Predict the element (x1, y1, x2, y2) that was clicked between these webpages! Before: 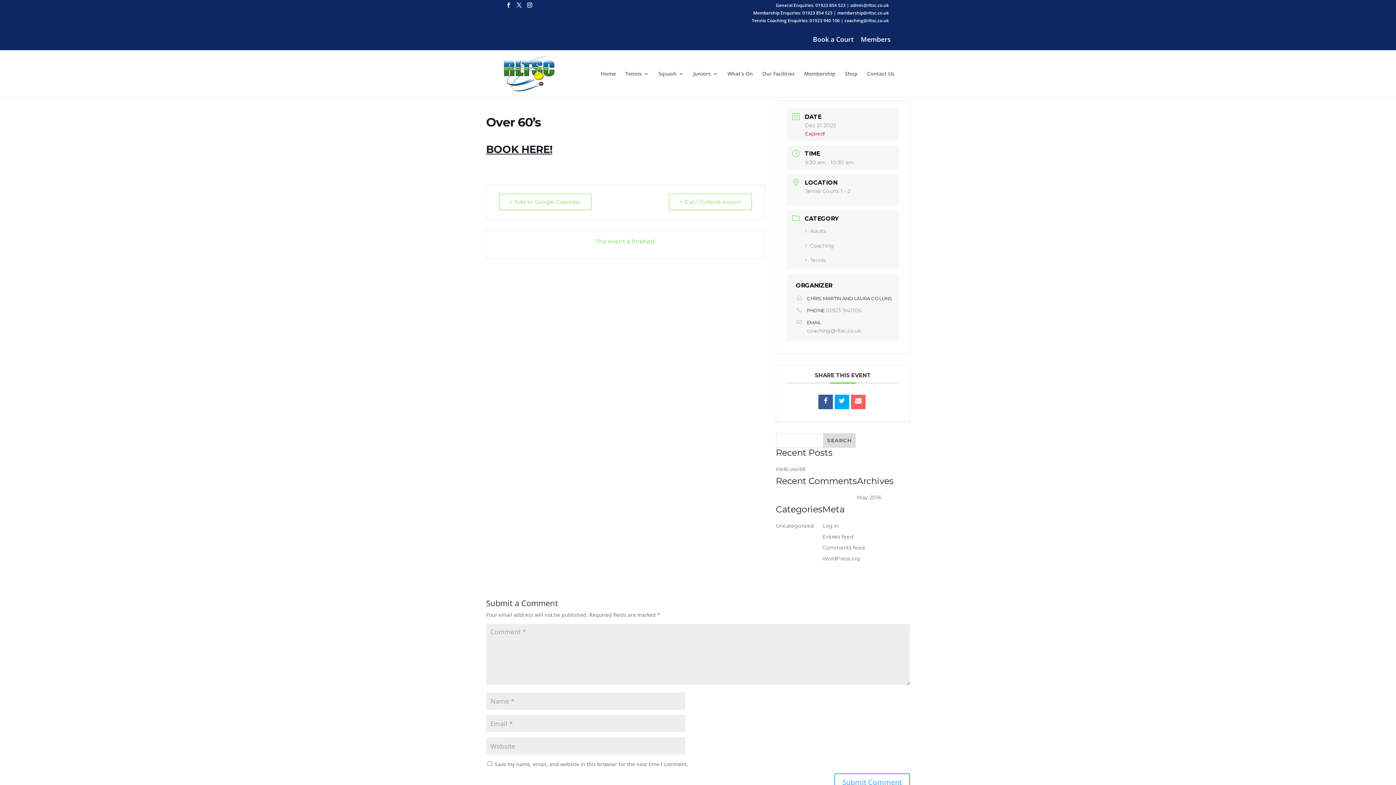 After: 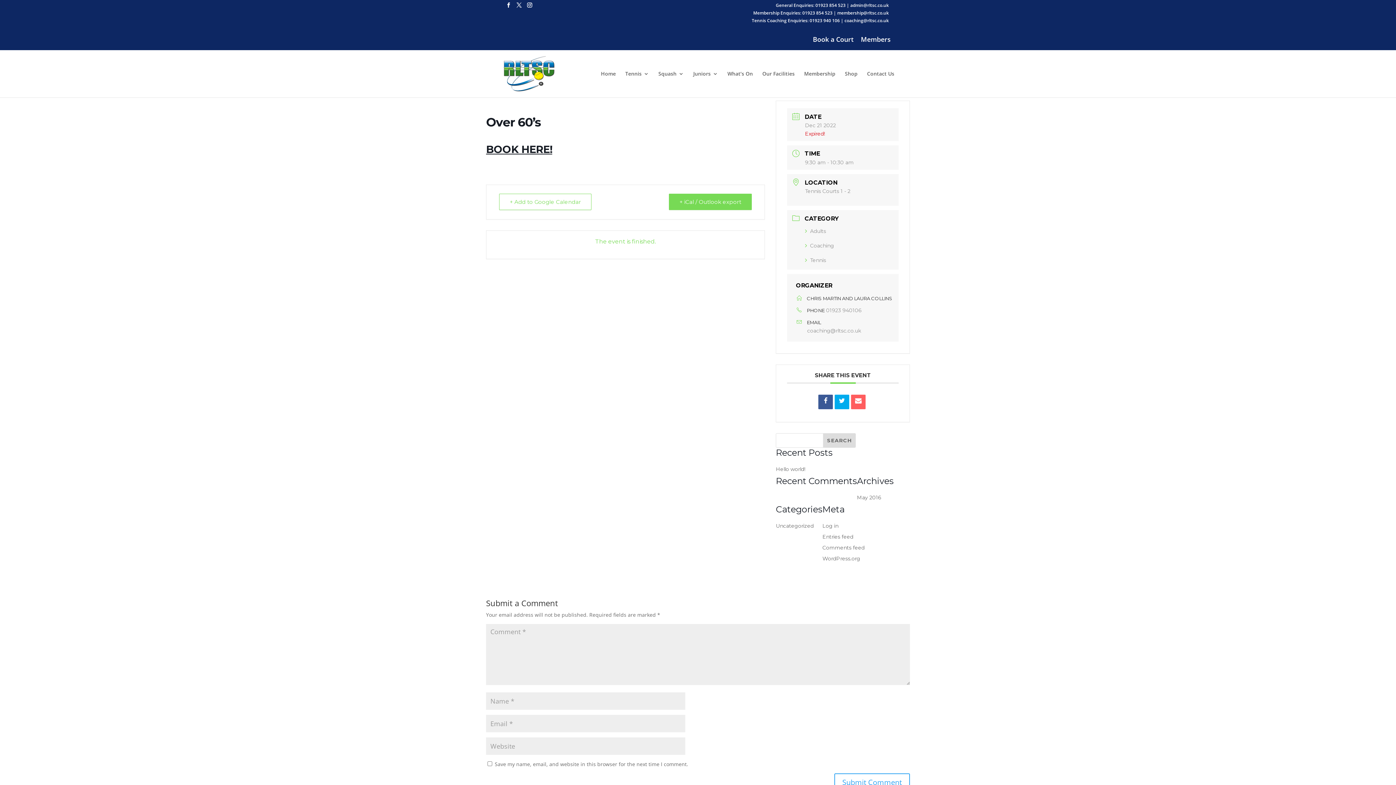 Action: bbox: (669, 193, 752, 210) label: + iCal / Outlook export